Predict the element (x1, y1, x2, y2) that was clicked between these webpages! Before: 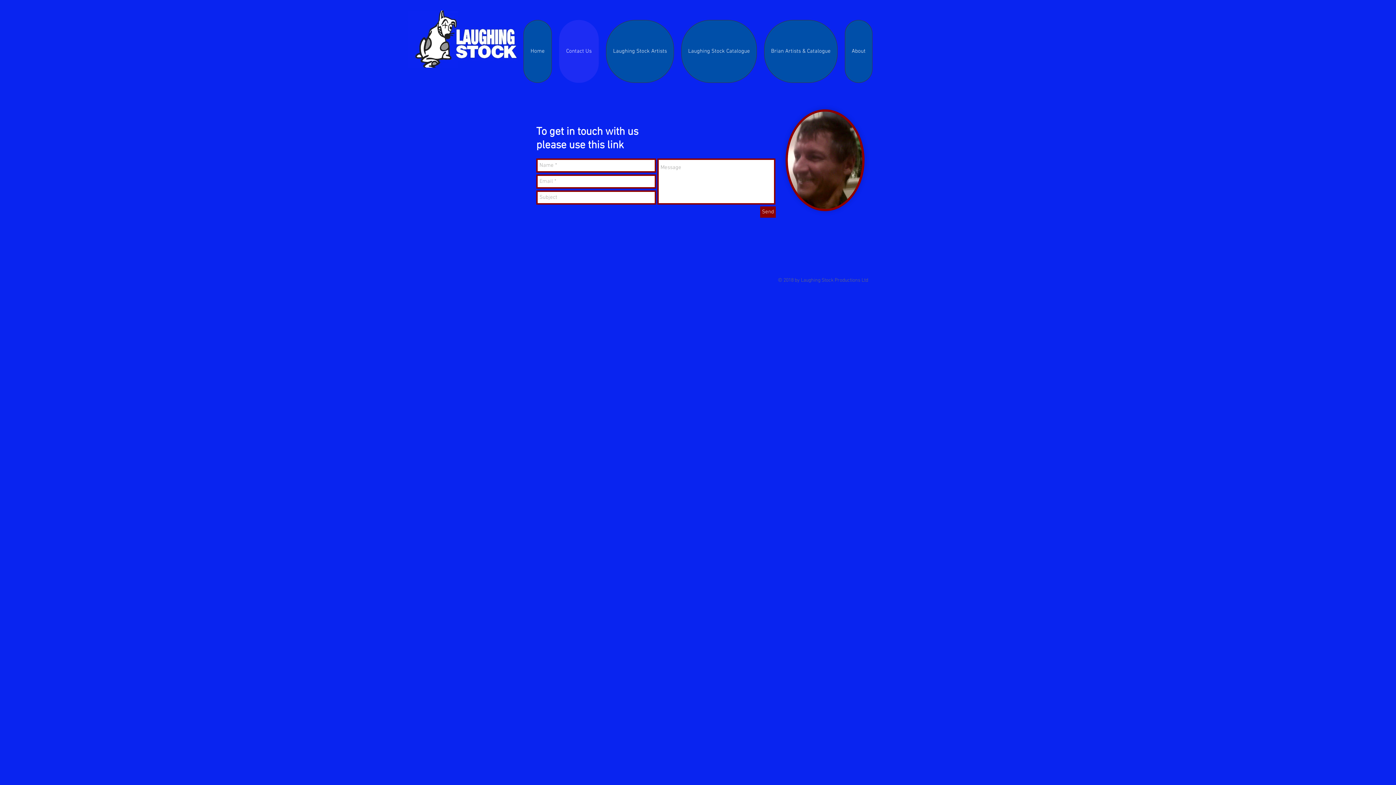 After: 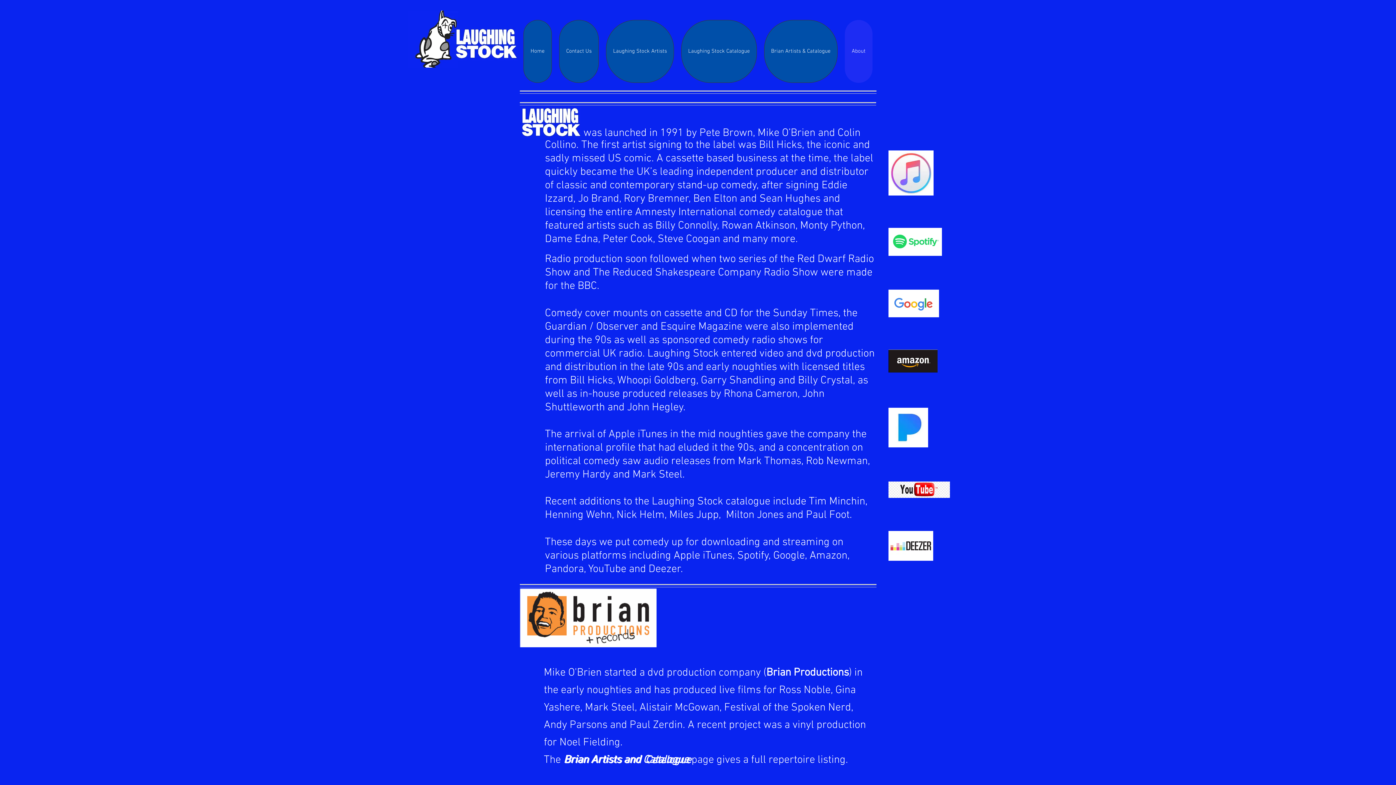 Action: bbox: (845, 20, 872, 82) label: About